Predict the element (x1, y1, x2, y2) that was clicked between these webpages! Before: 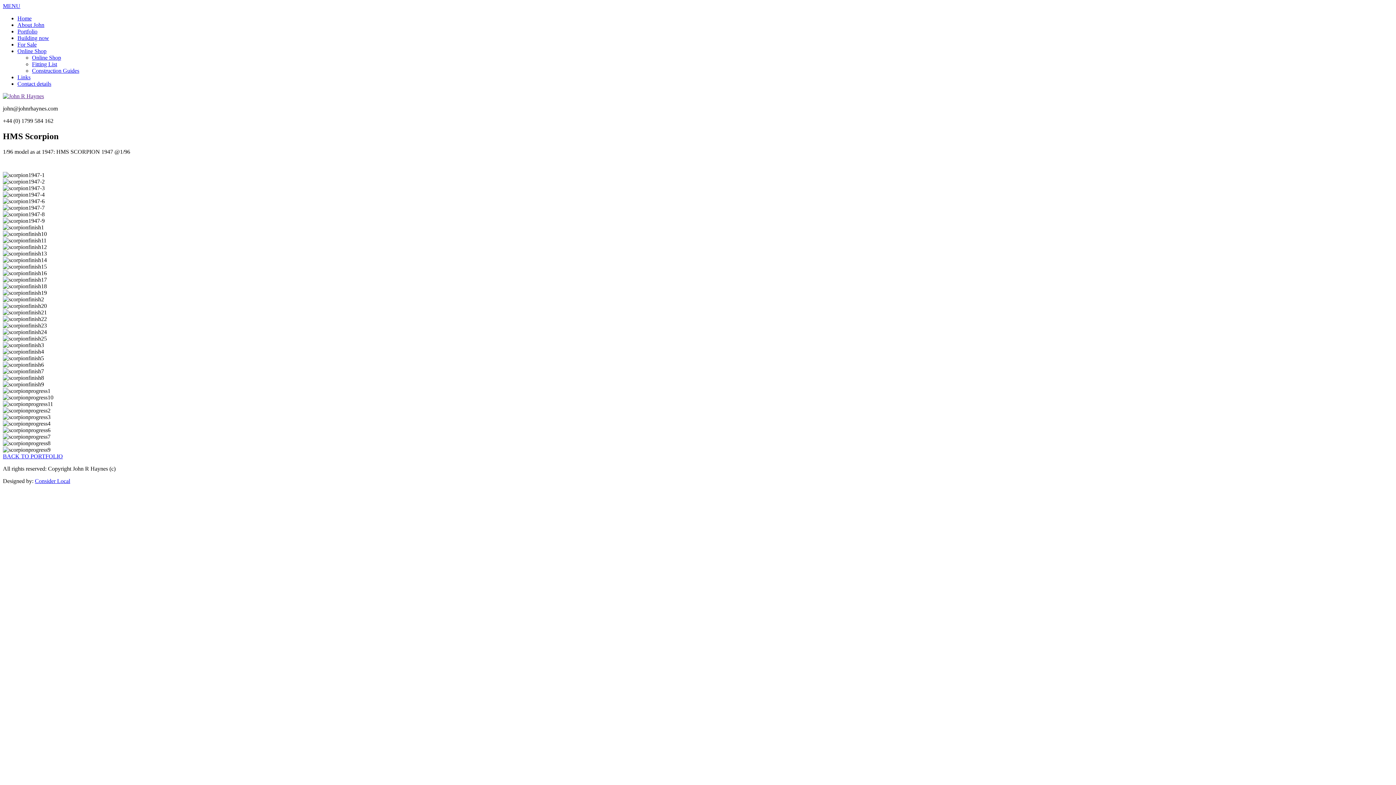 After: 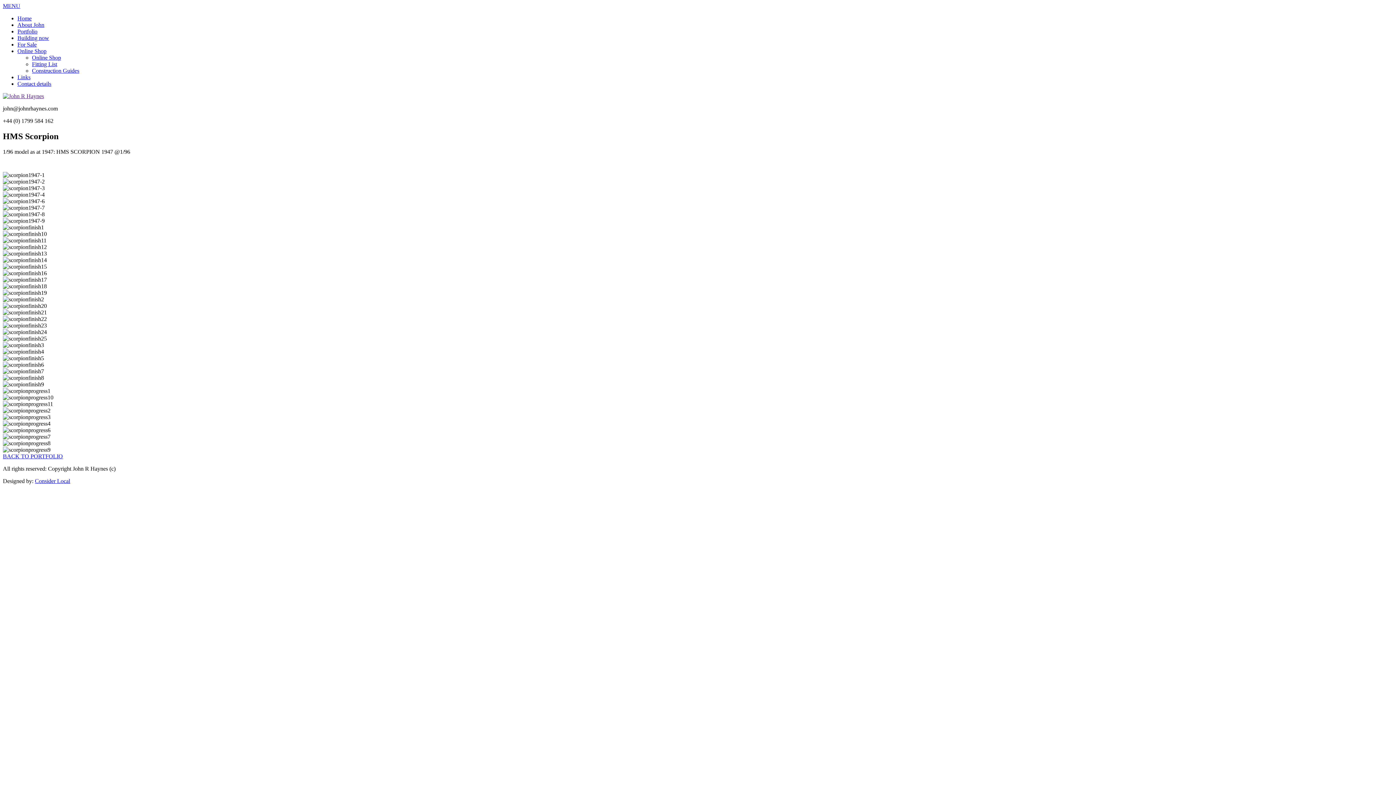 Action: label: MENU bbox: (2, 2, 20, 9)